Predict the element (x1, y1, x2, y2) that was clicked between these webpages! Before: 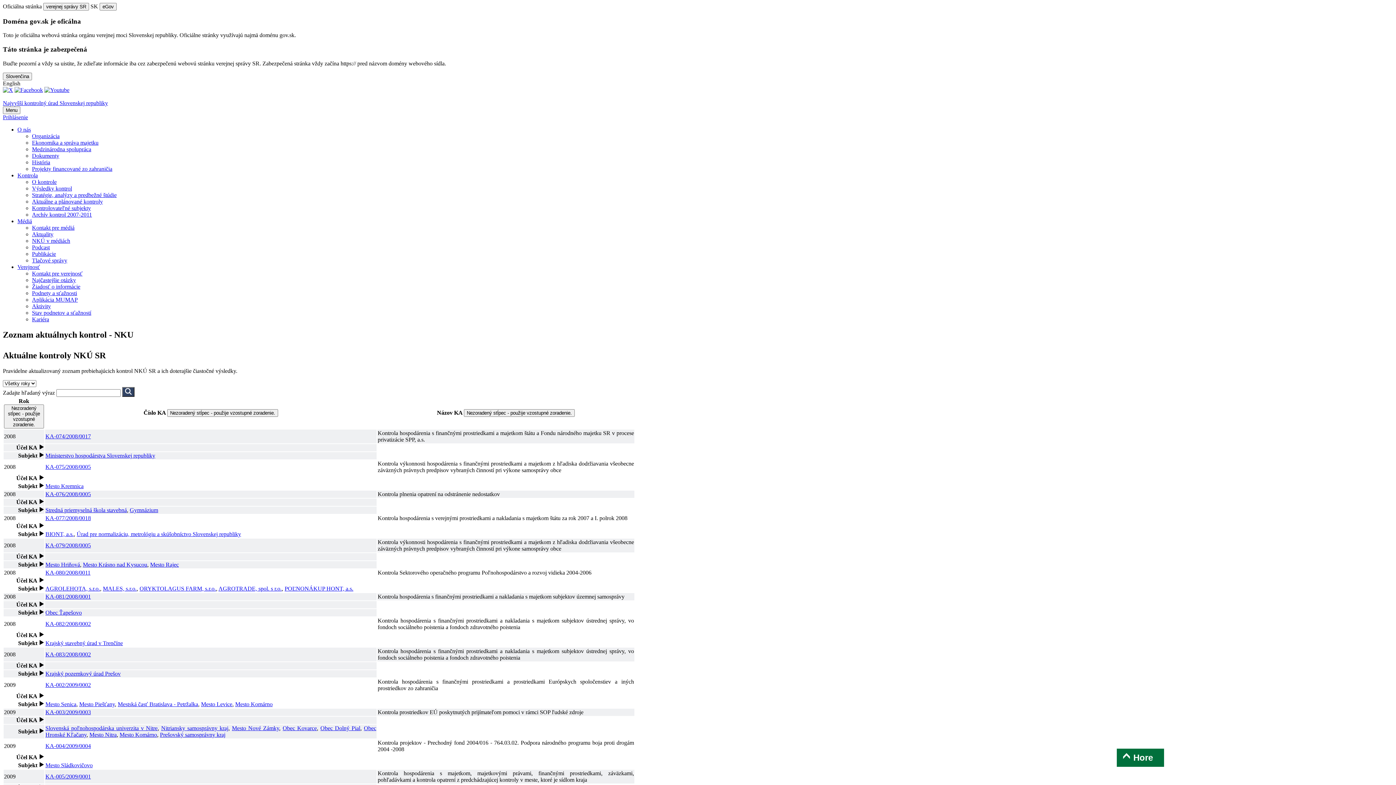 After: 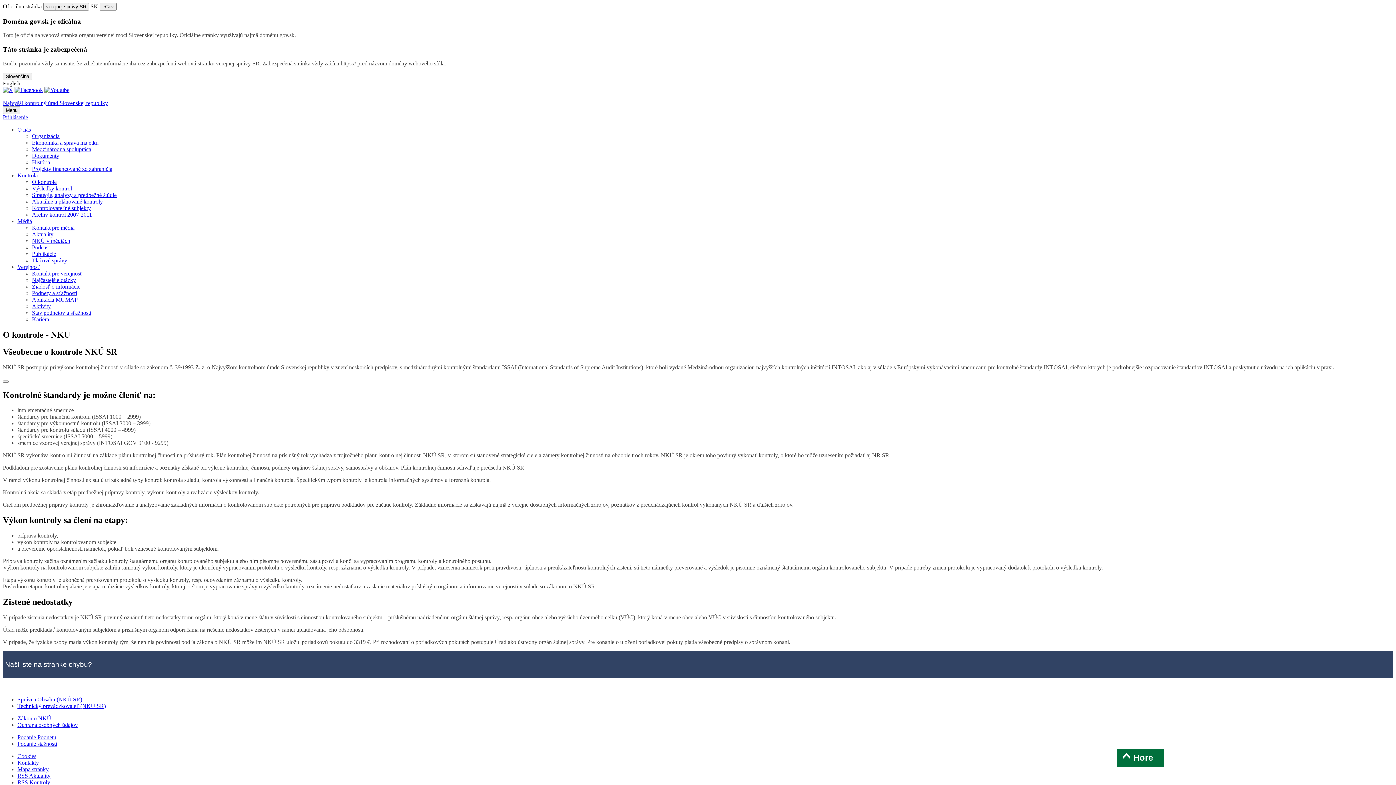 Action: bbox: (32, 178, 56, 185) label: O kontrole